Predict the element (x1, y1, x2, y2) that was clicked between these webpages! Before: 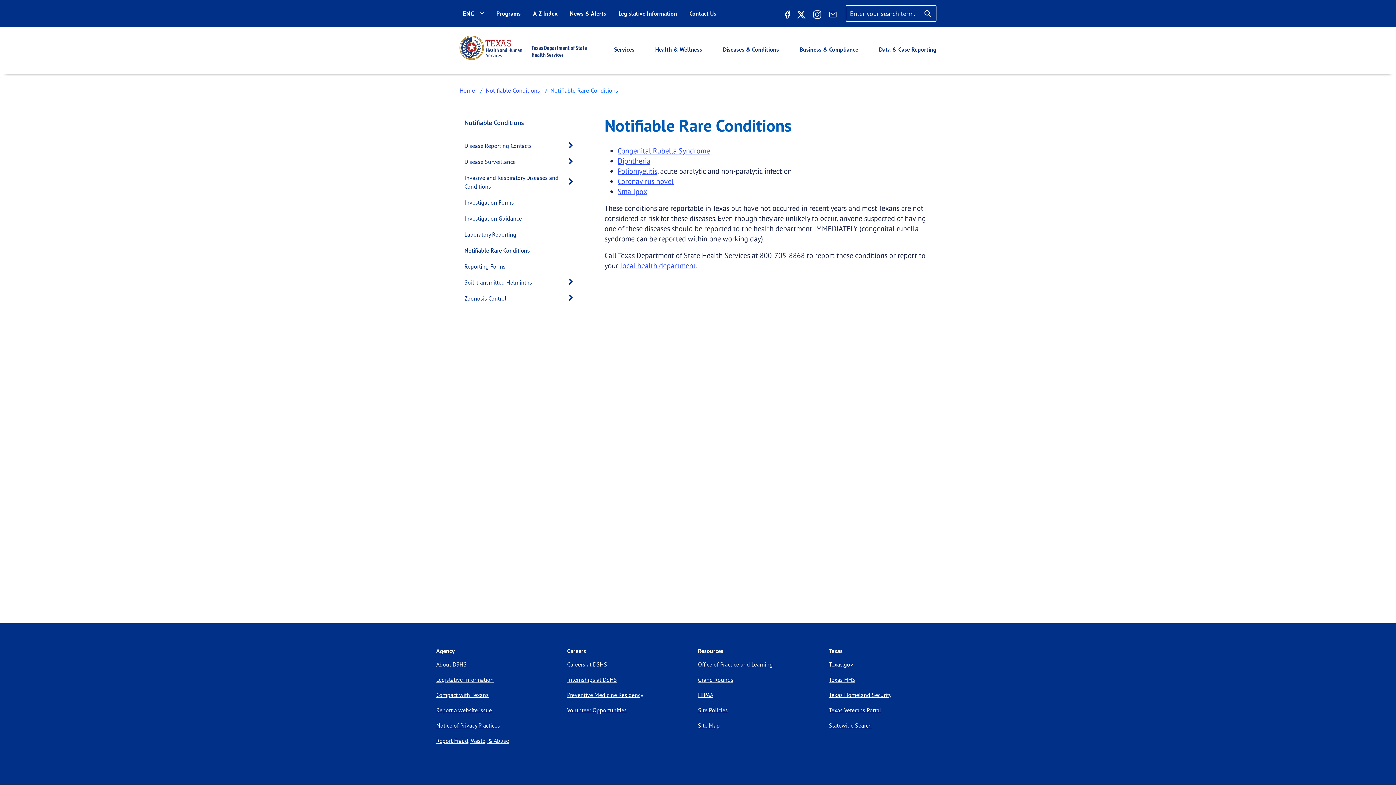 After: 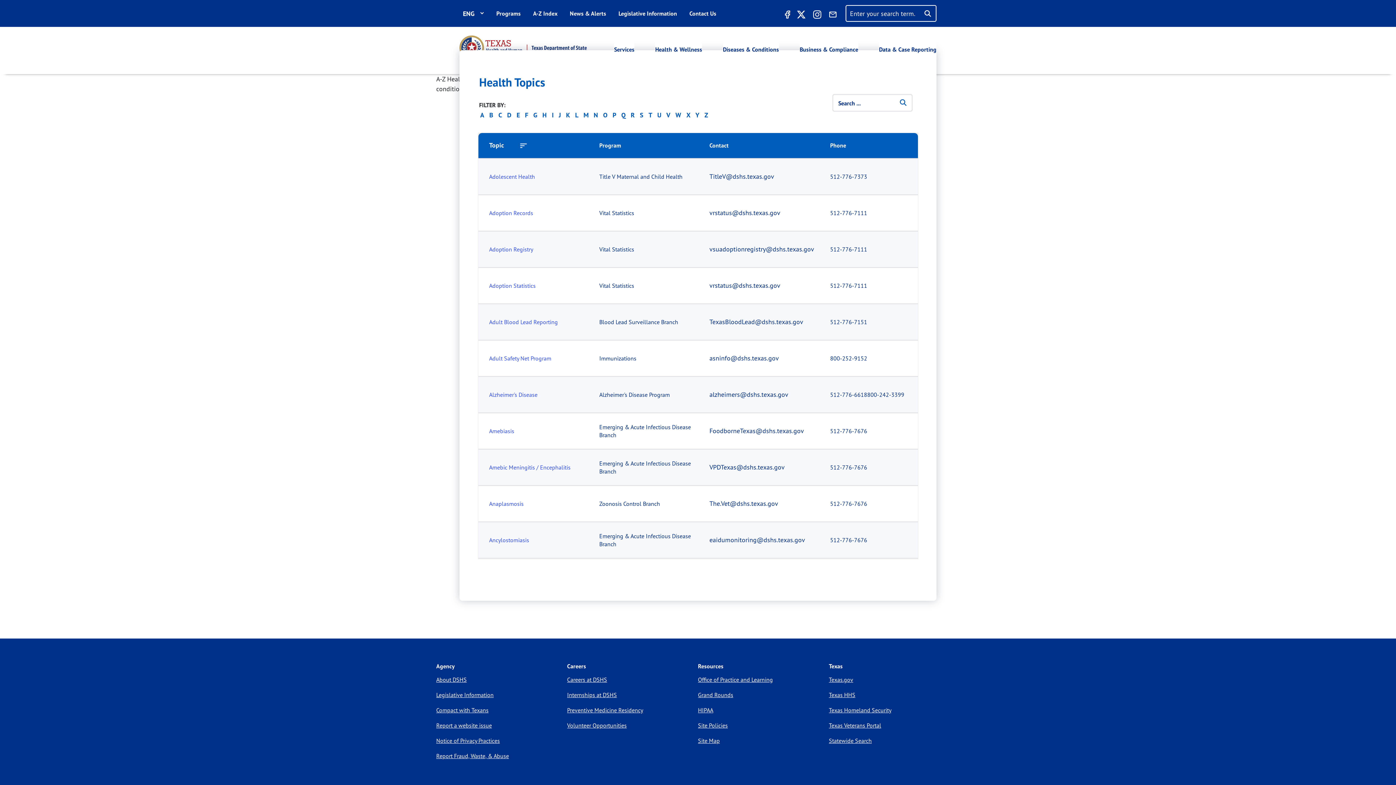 Action: label: A-Z Index bbox: (527, 5, 563, 21)